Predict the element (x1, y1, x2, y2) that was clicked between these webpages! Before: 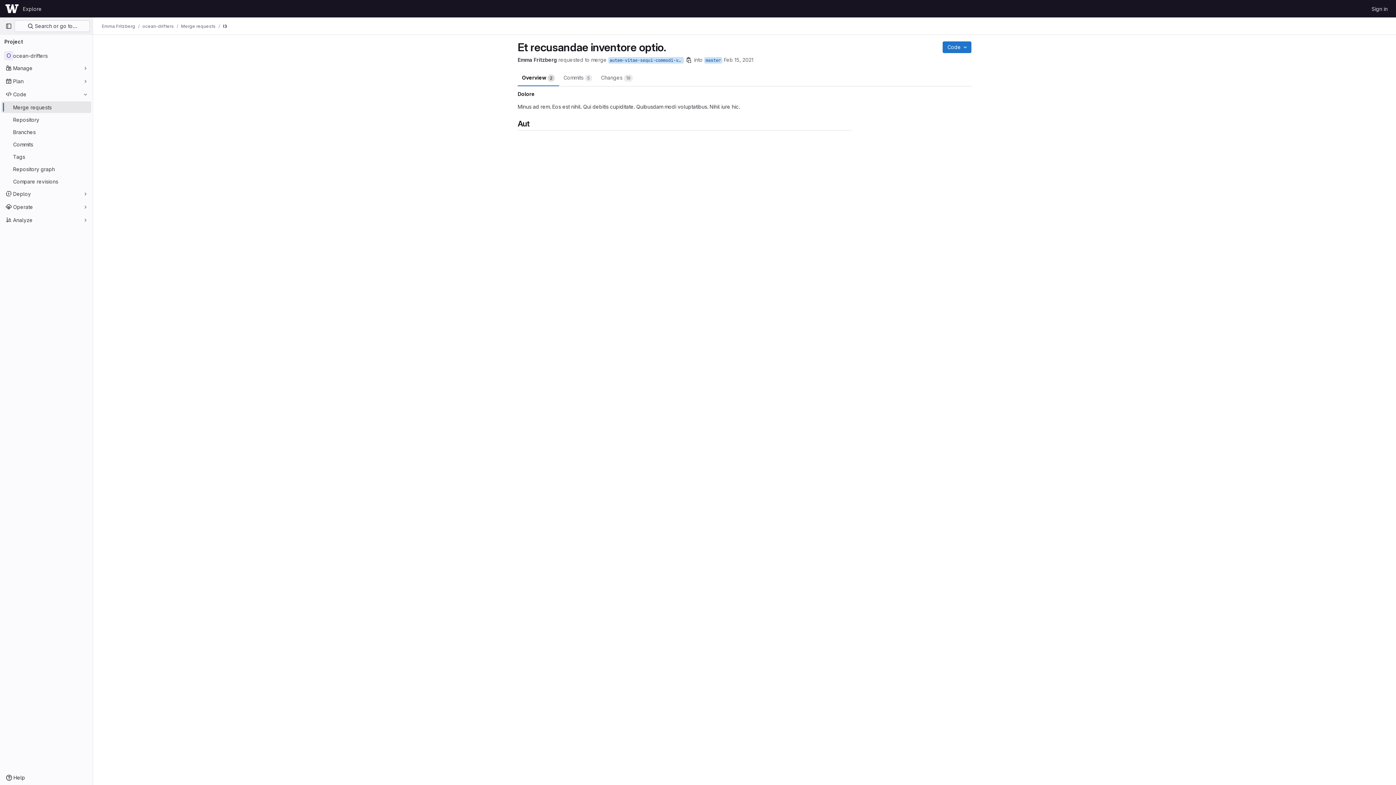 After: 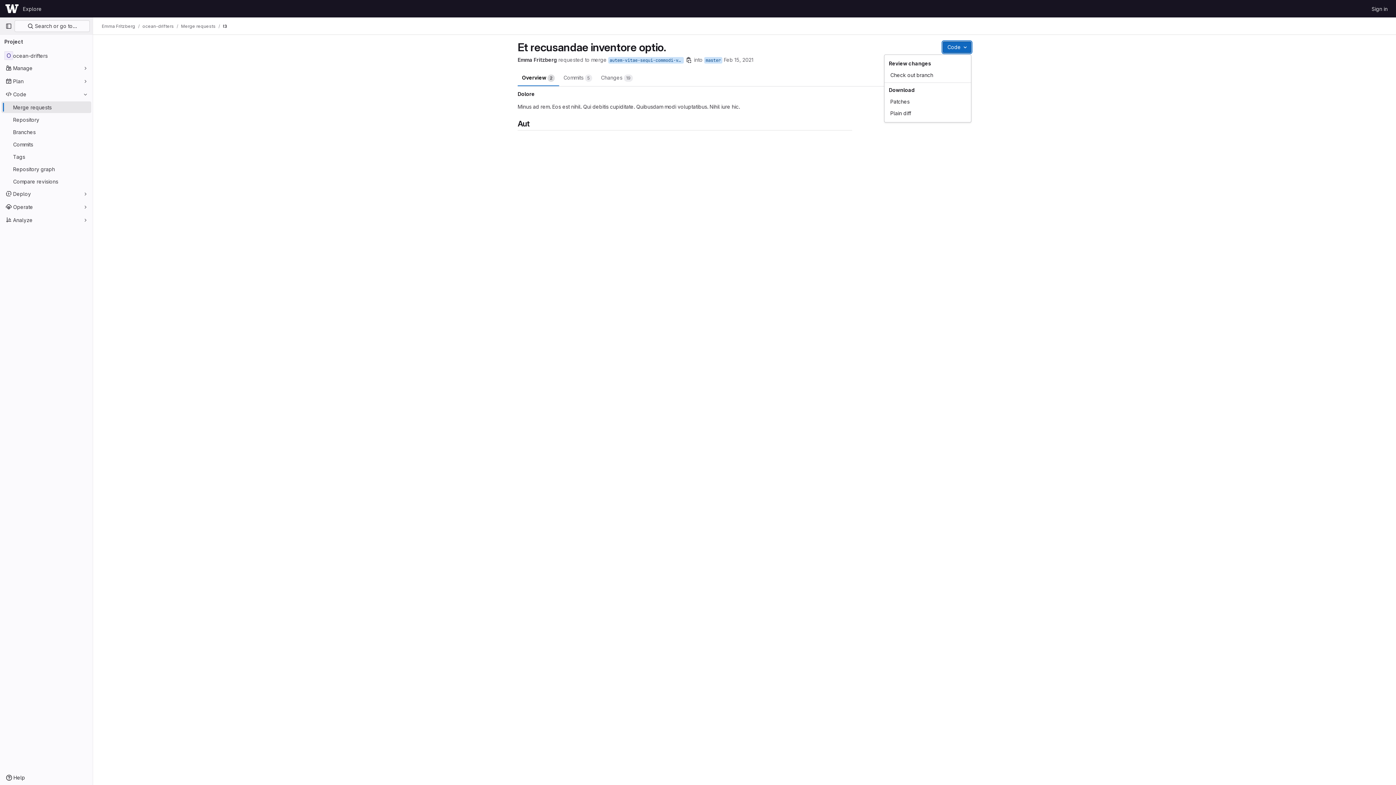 Action: label: Code bbox: (942, 41, 971, 53)